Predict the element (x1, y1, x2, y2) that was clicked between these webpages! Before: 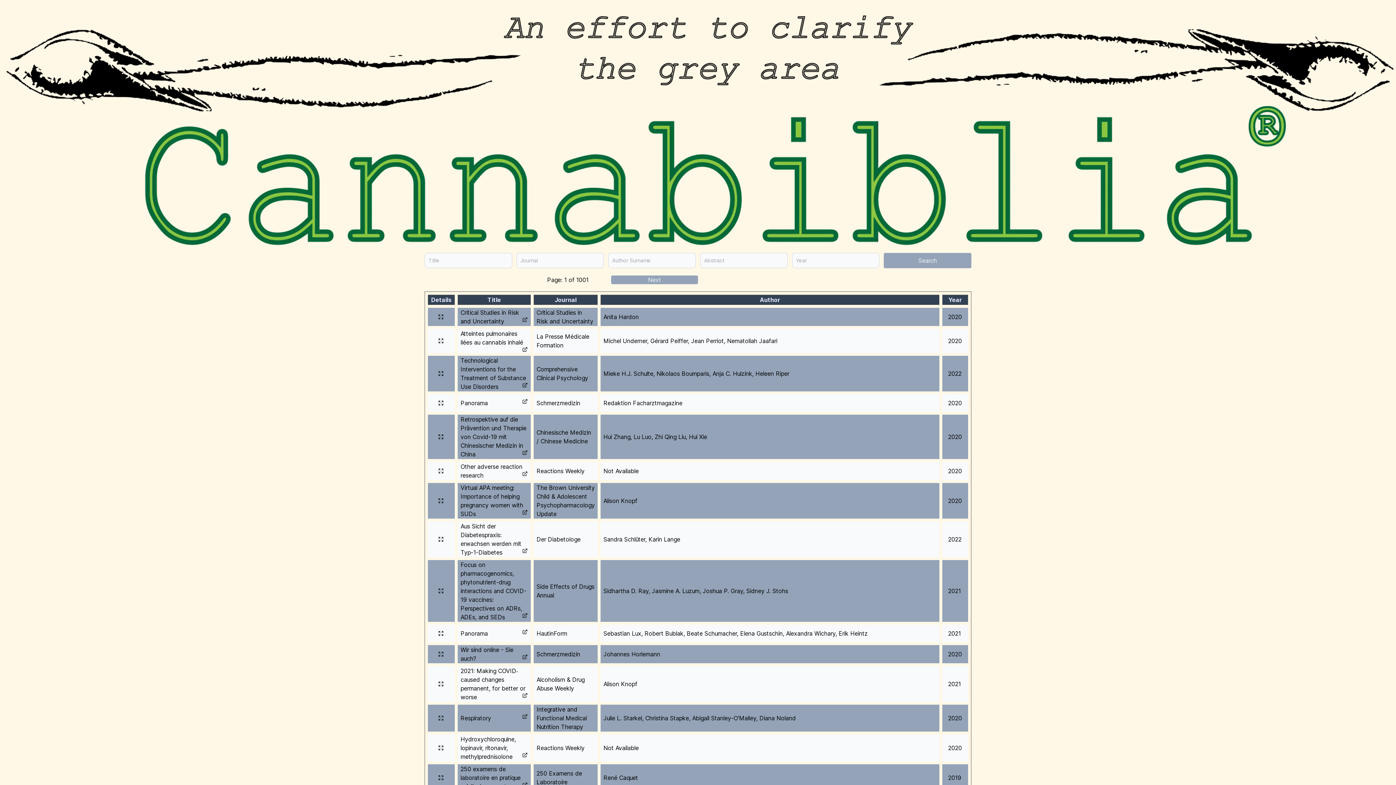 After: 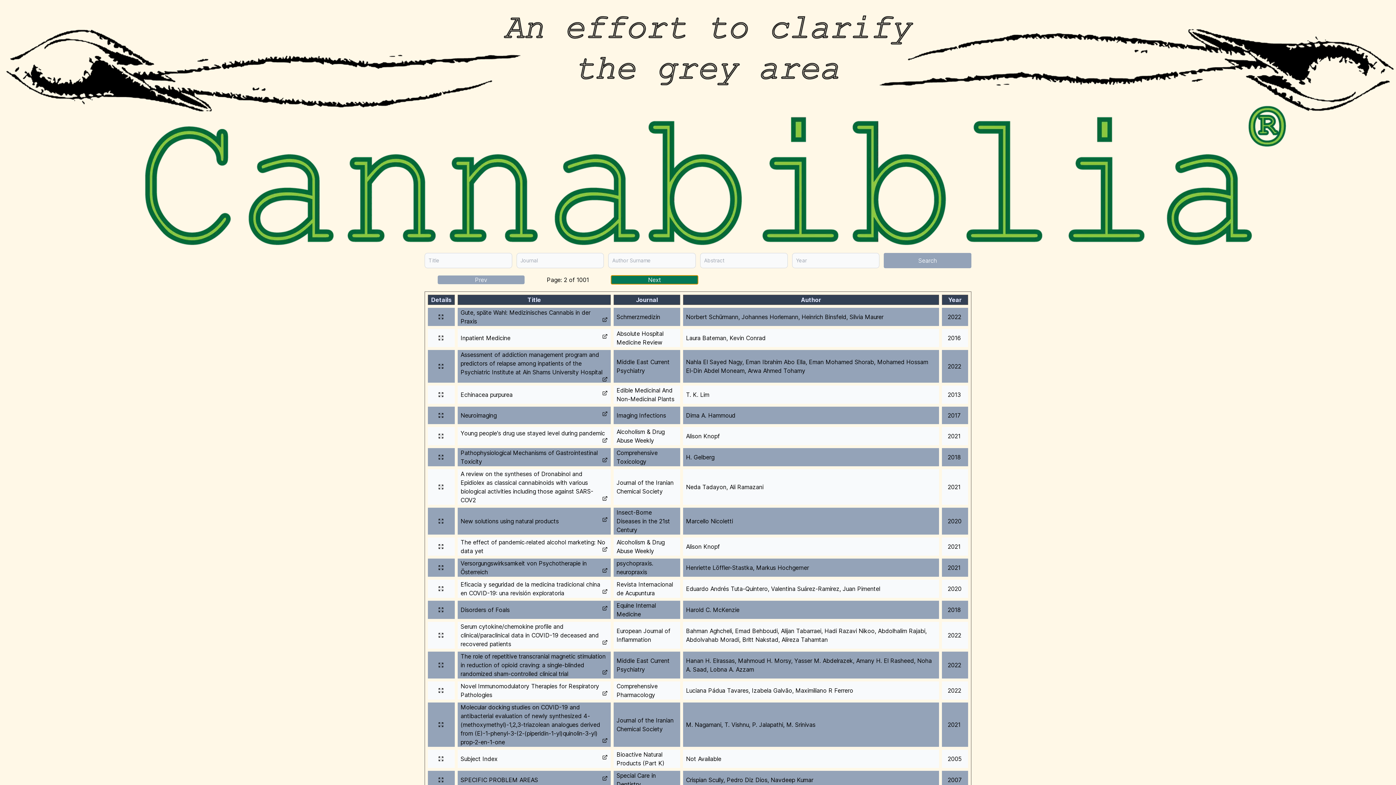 Action: bbox: (611, 275, 698, 284) label: Next